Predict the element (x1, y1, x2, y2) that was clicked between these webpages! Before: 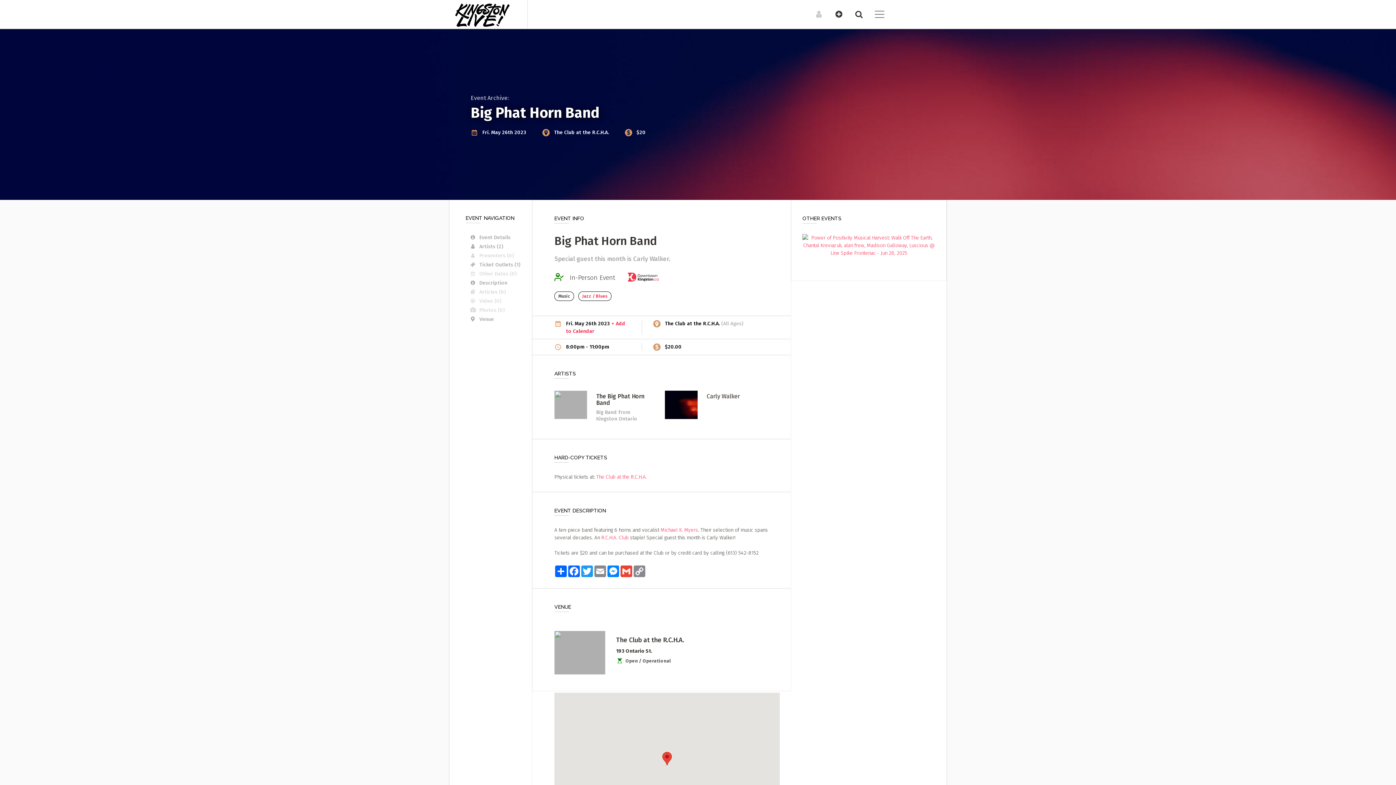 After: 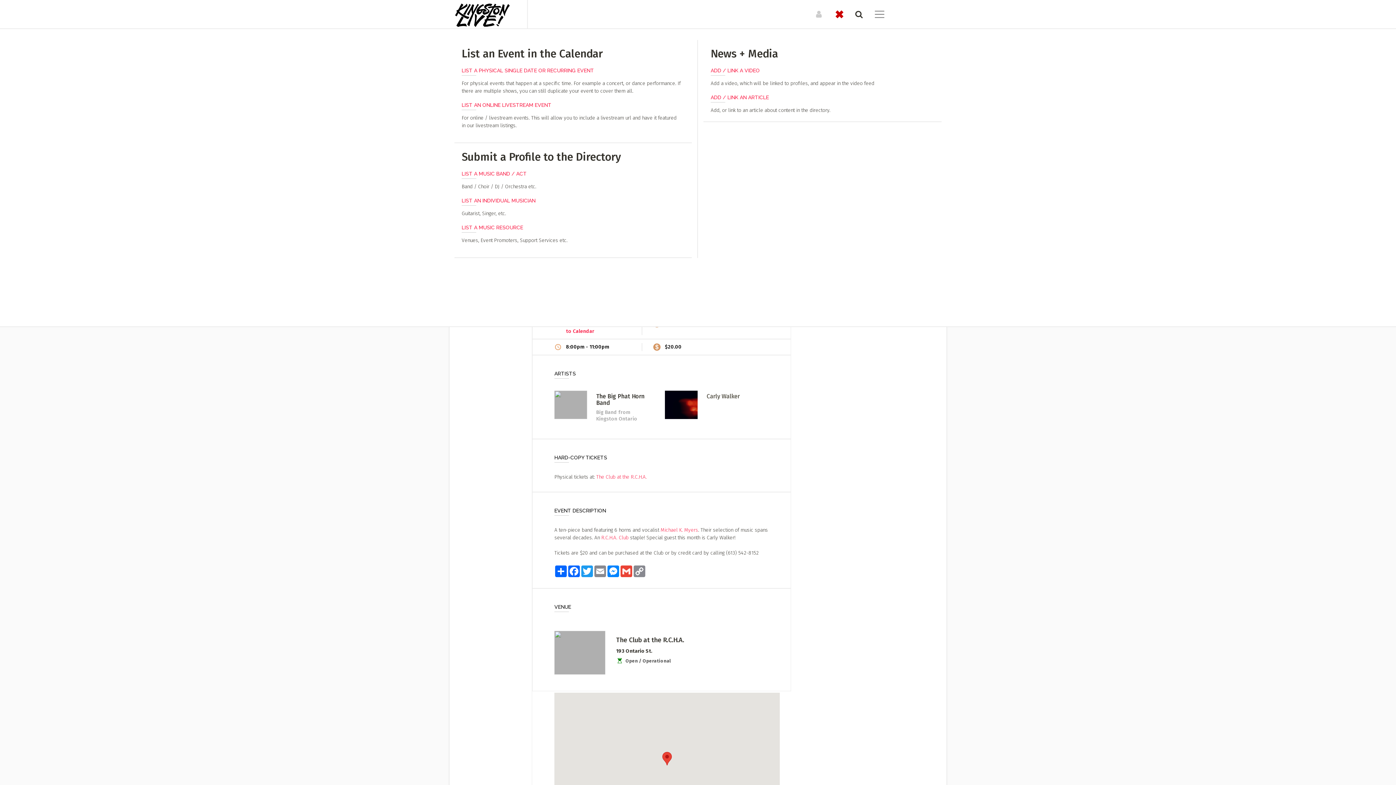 Action: bbox: (830, 7, 840, 21)